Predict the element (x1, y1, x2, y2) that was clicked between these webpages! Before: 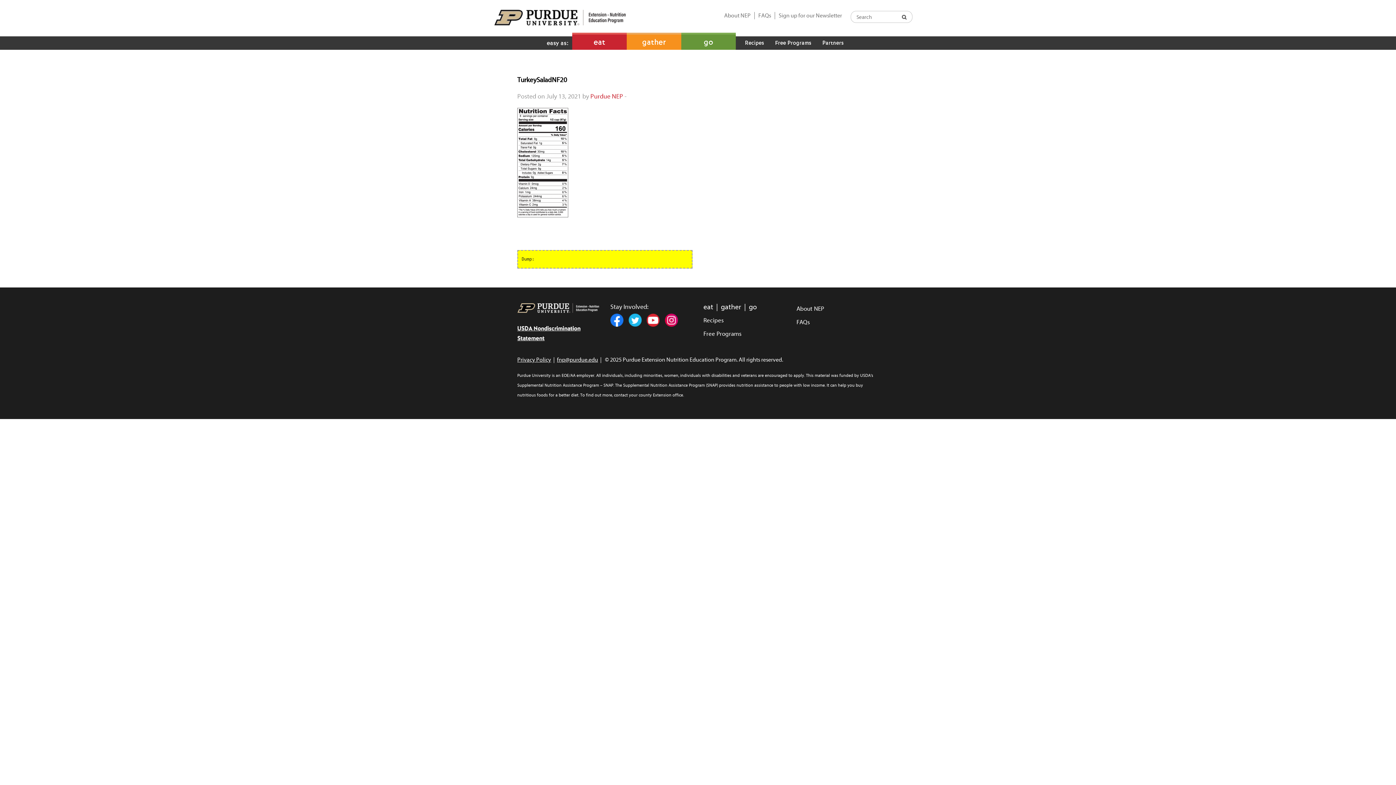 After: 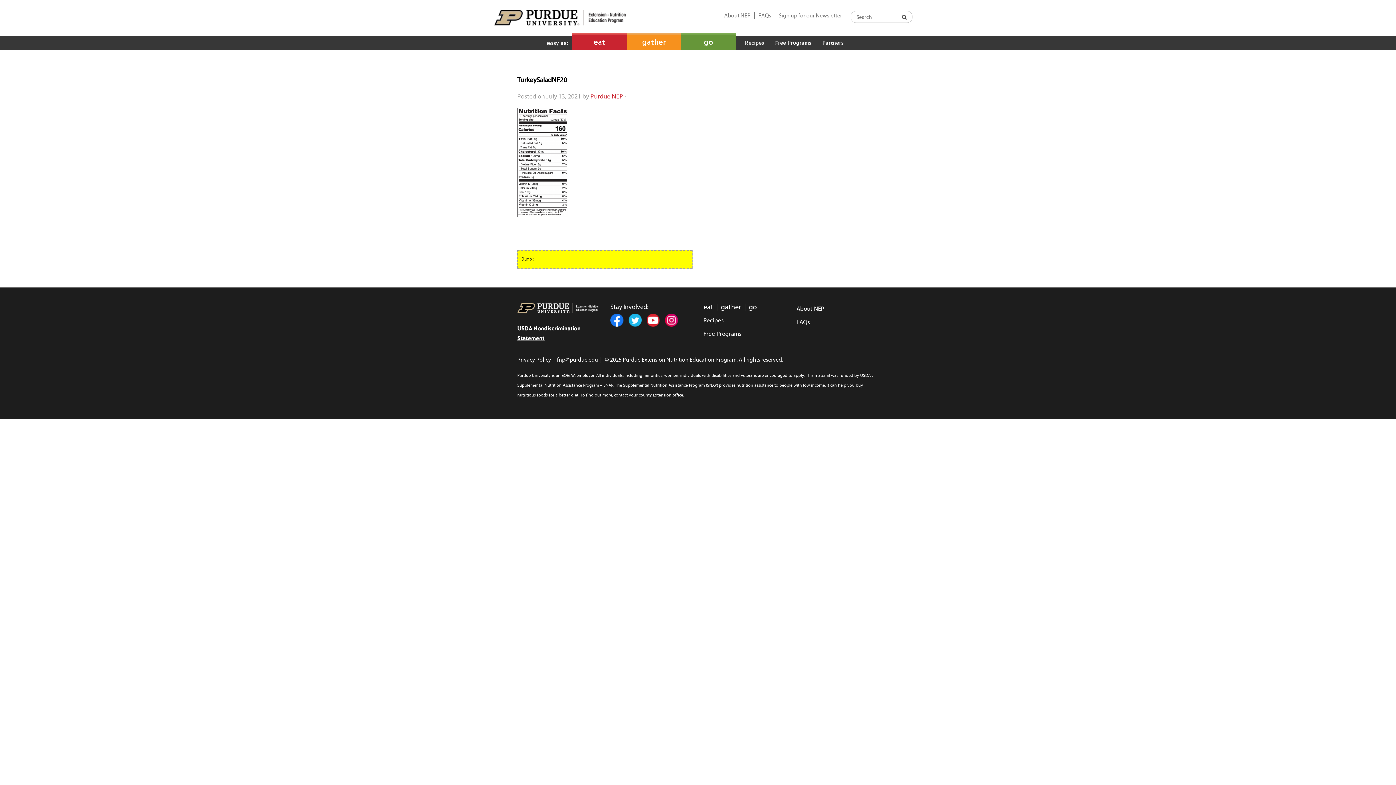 Action: label: fnp@purdue.edu bbox: (557, 356, 598, 363)